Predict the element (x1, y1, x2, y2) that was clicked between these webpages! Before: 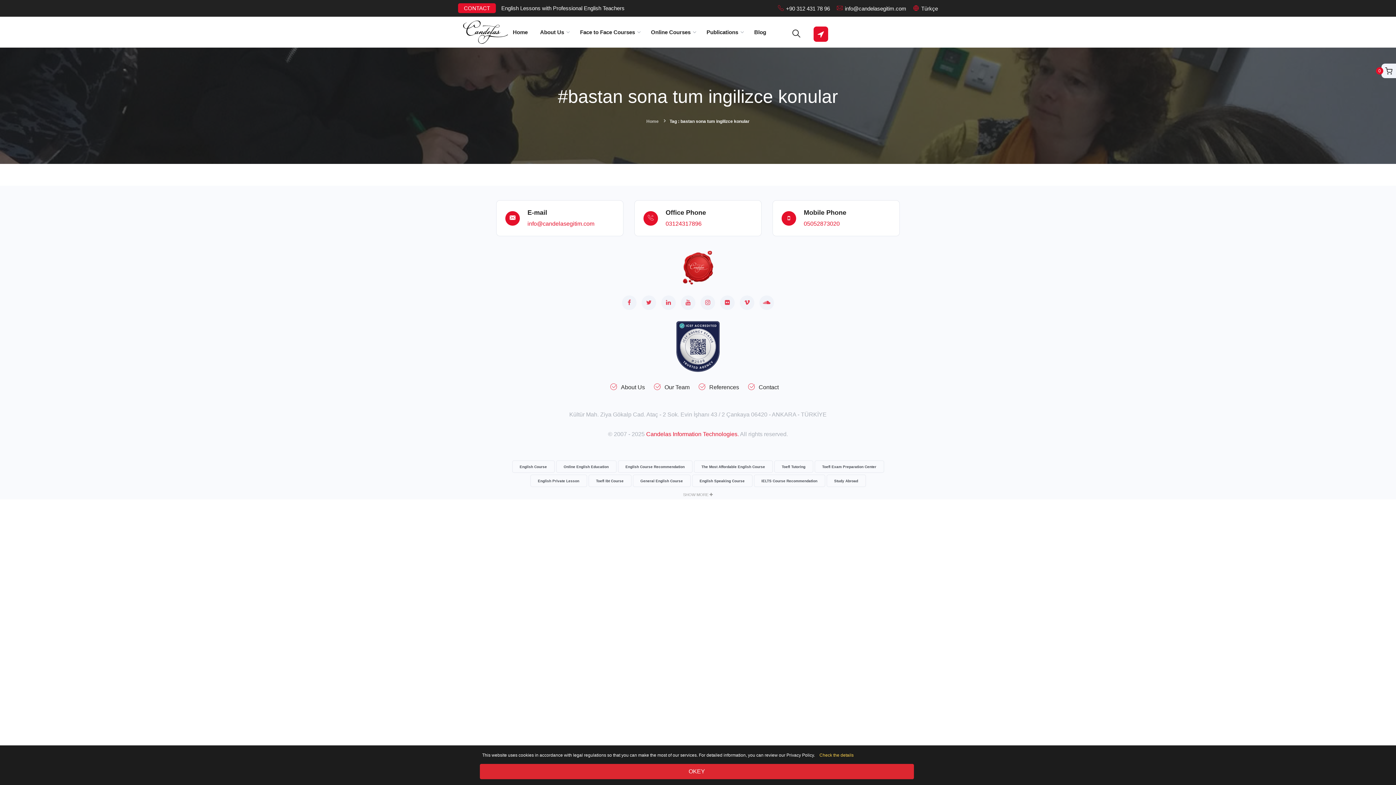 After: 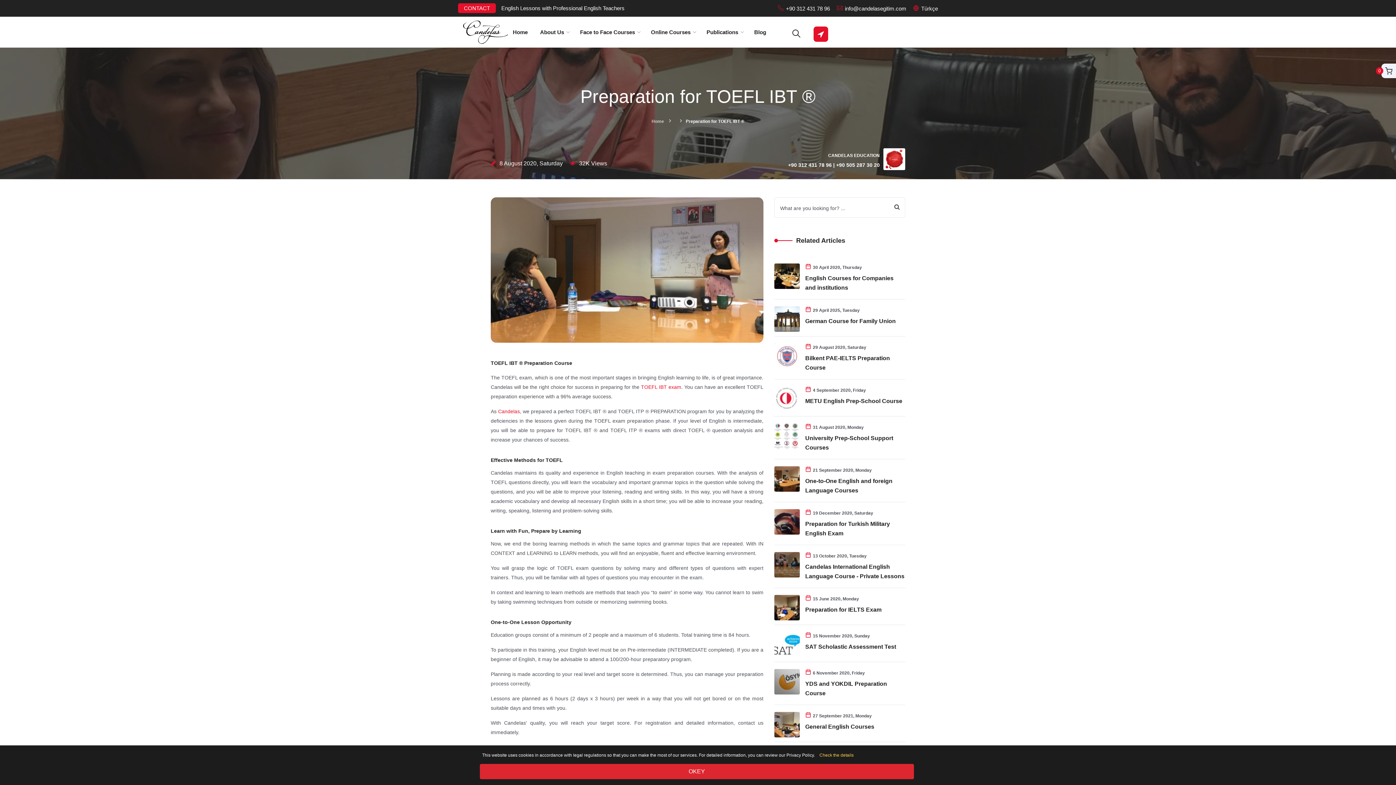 Action: label: Toefl Ibt Course bbox: (588, 432, 631, 444)